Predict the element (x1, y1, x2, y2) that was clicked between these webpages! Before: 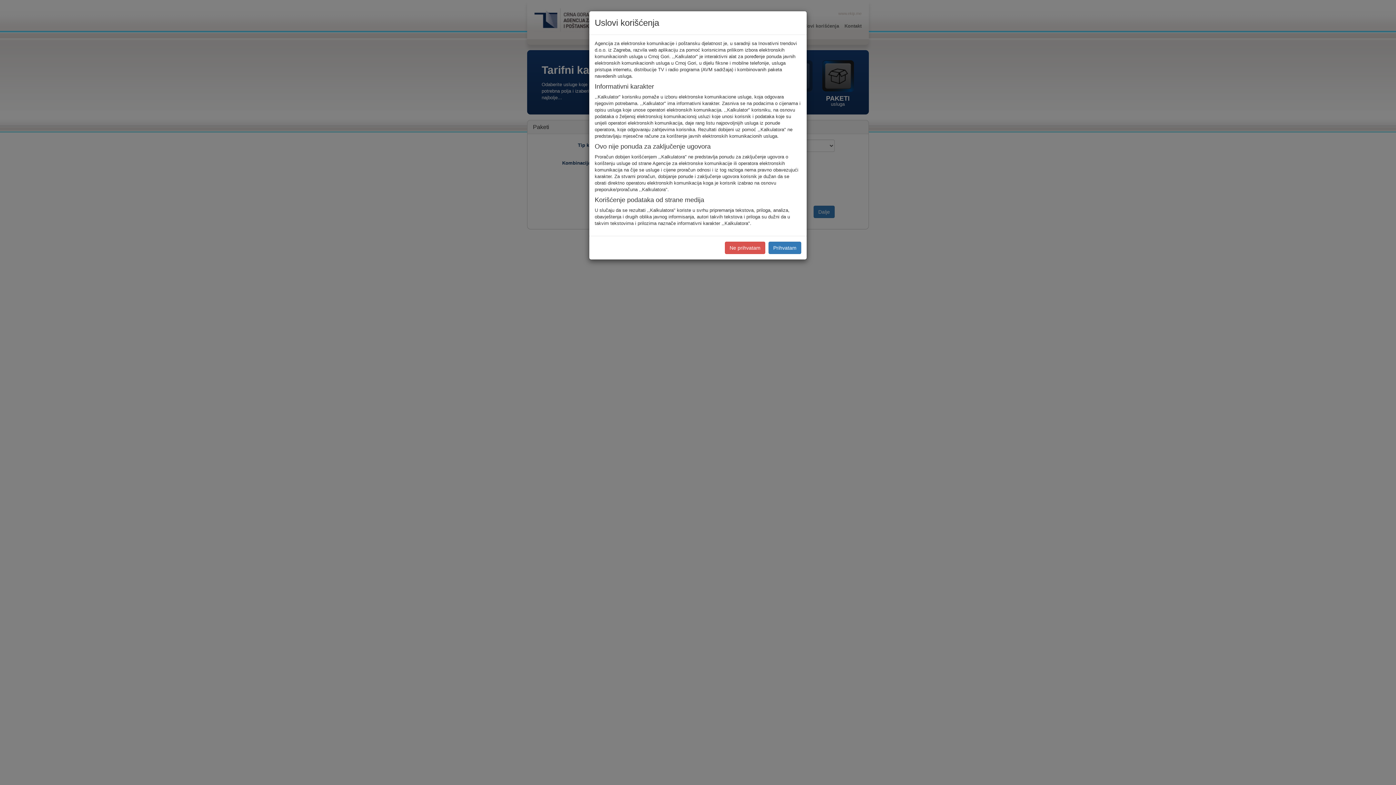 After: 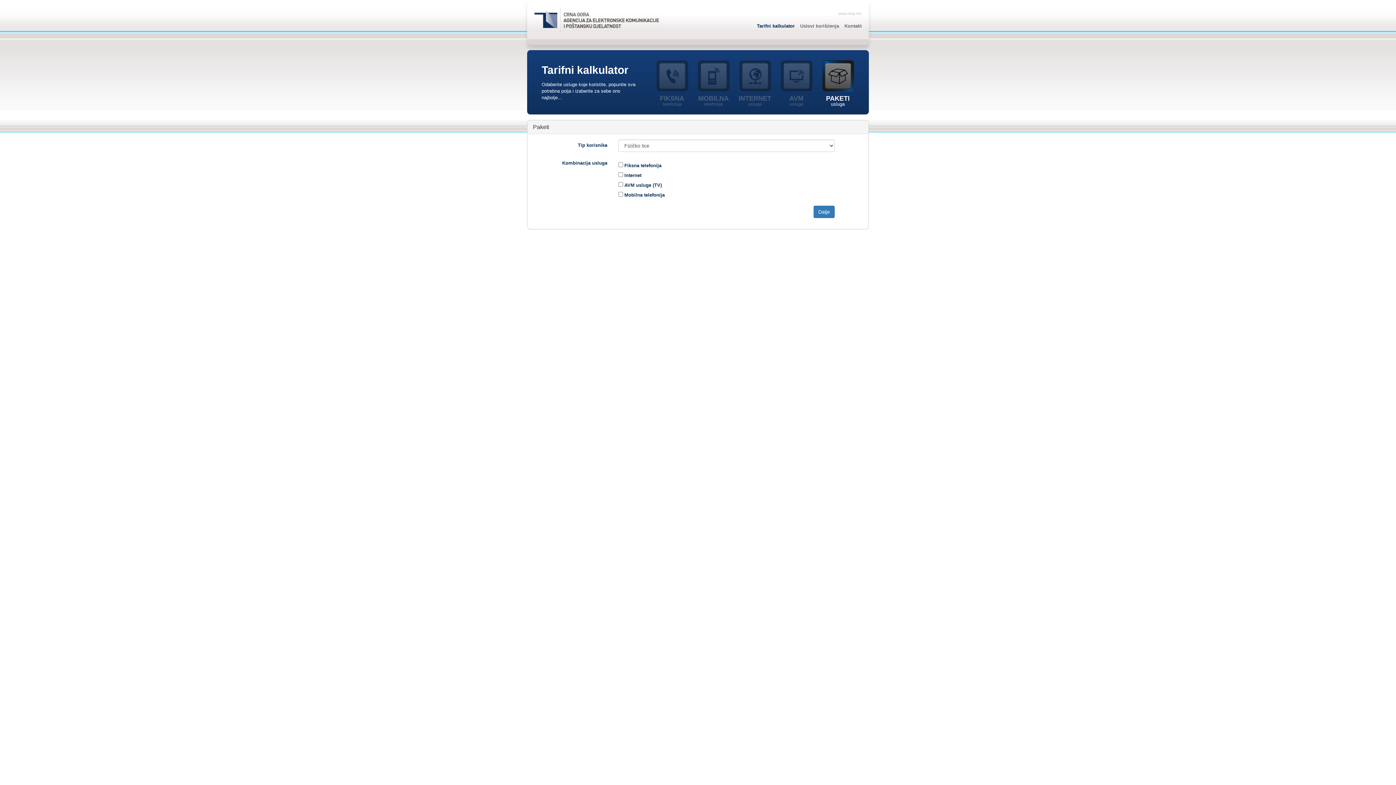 Action: bbox: (768, 241, 801, 254) label: Prihvatam